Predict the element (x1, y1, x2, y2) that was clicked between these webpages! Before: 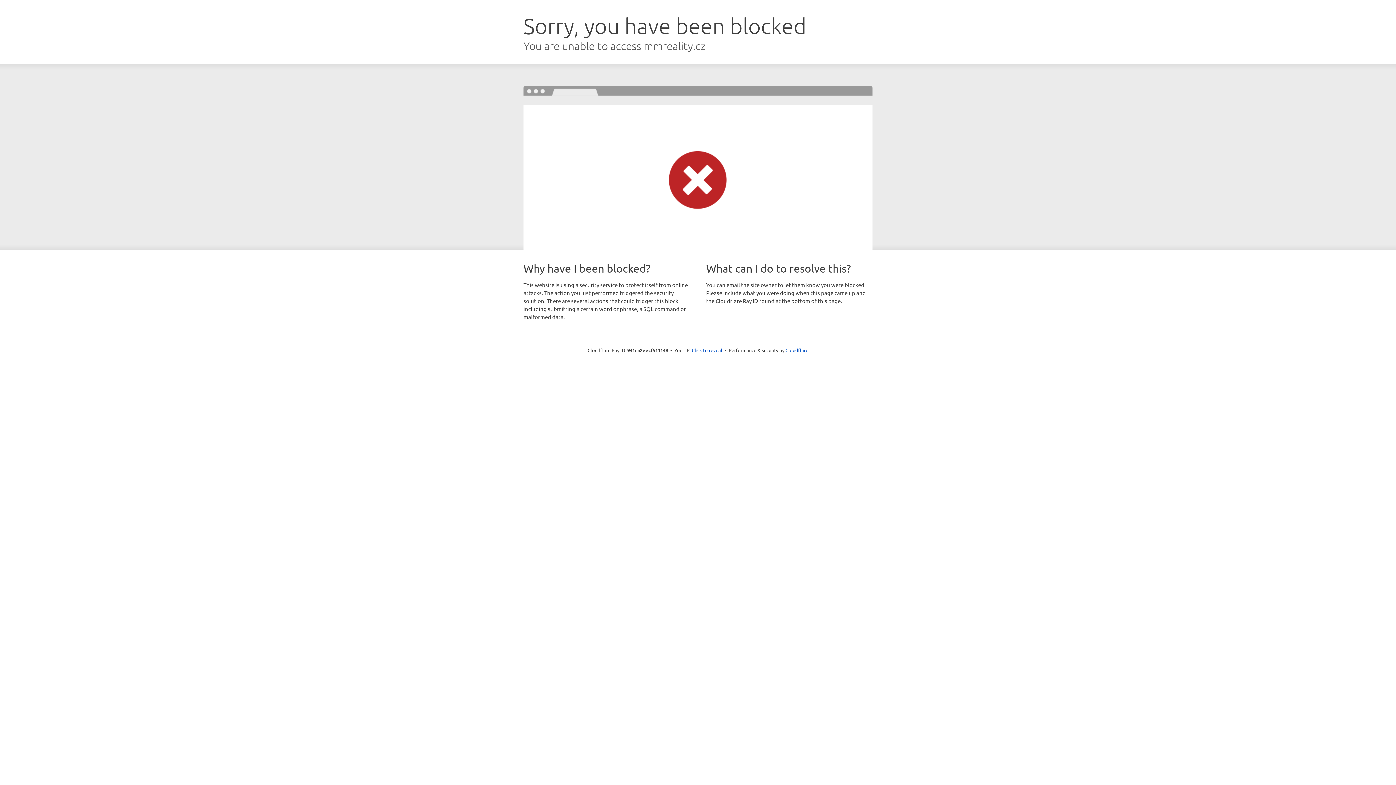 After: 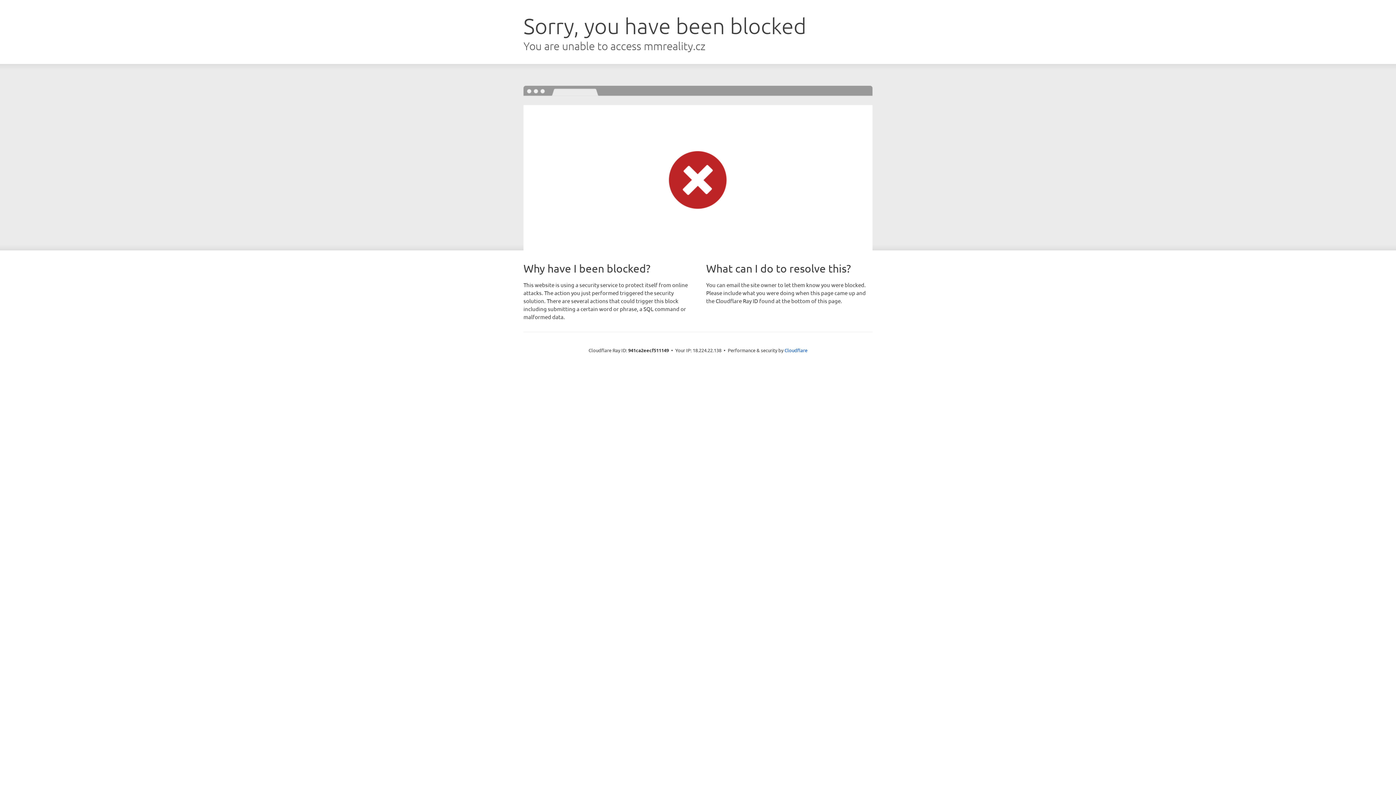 Action: label: Click to reveal bbox: (692, 346, 722, 353)